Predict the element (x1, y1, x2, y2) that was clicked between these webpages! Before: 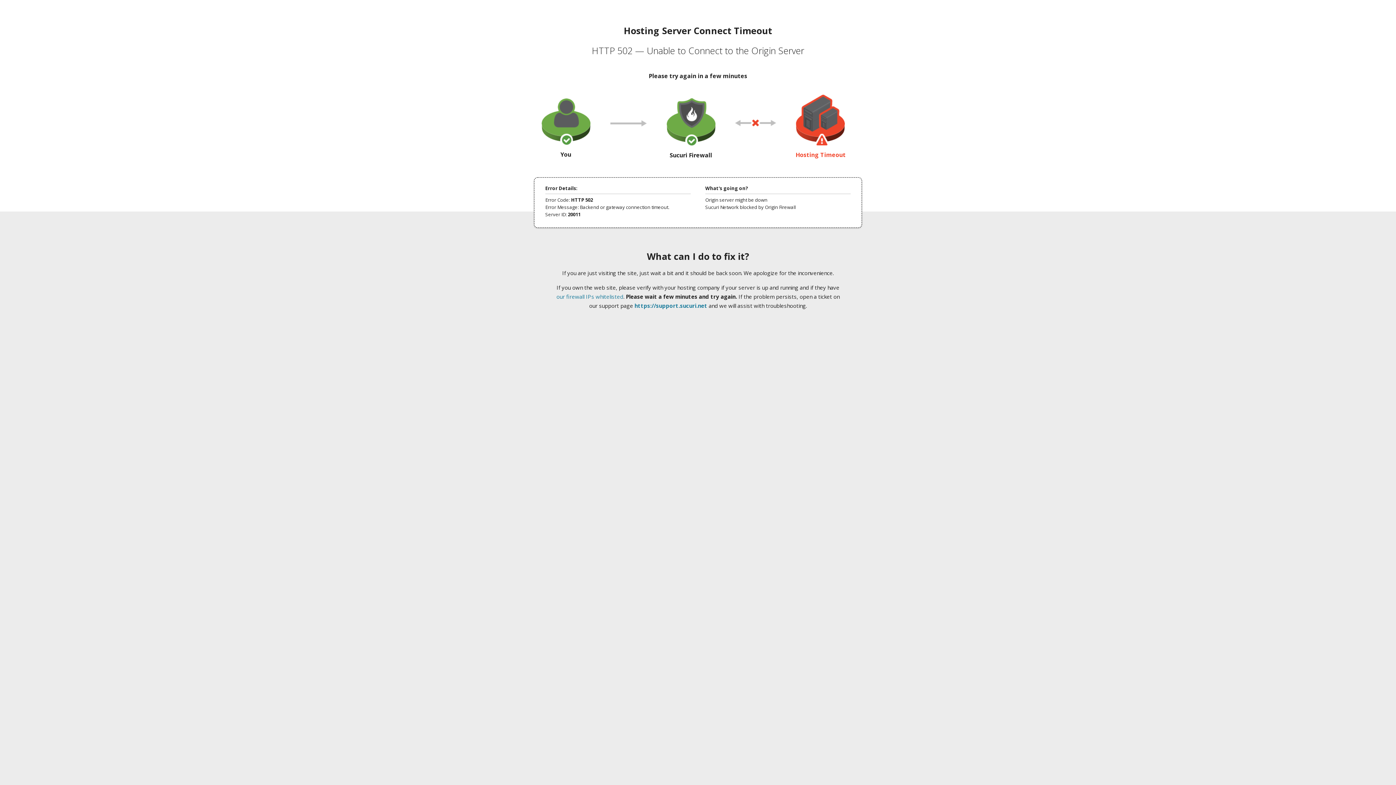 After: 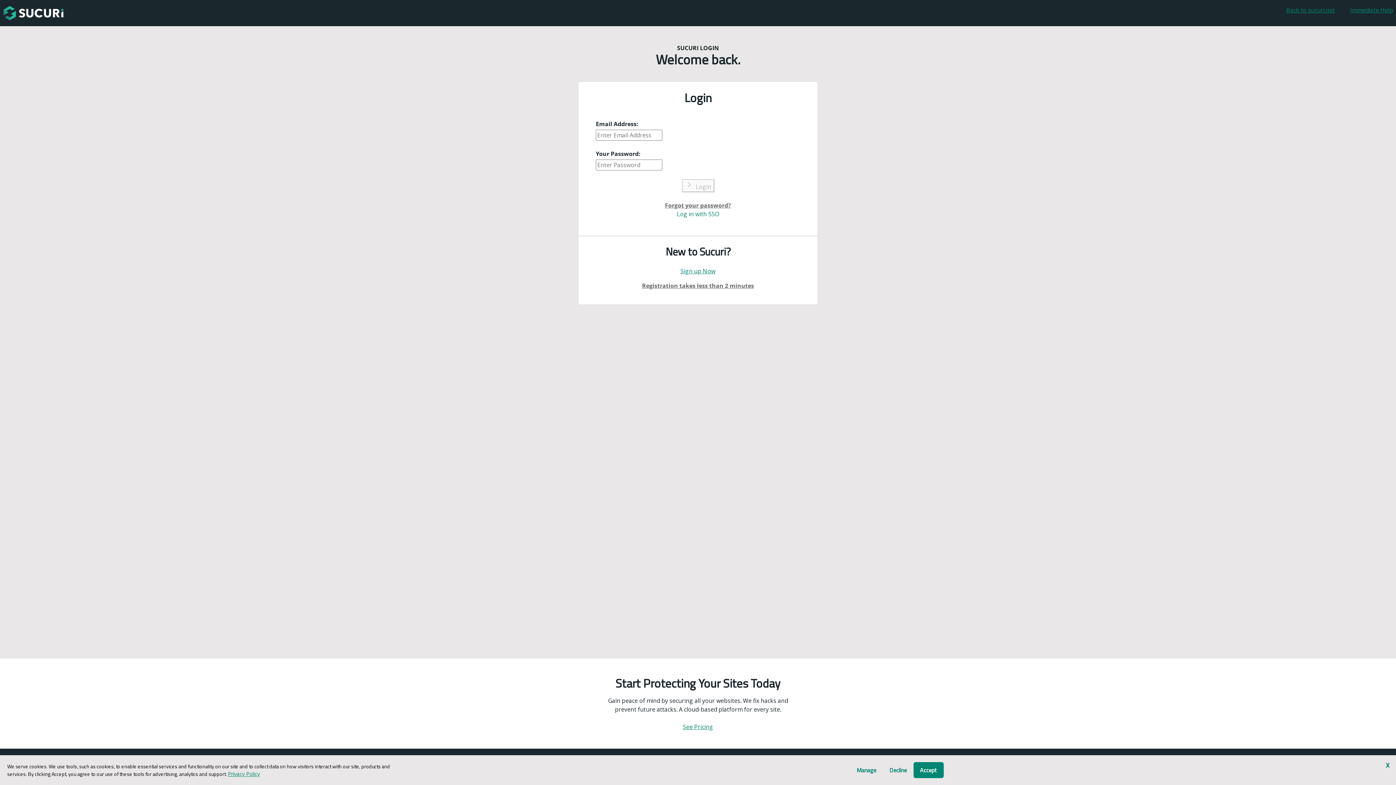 Action: bbox: (634, 302, 707, 309) label: https://support.sucuri.net